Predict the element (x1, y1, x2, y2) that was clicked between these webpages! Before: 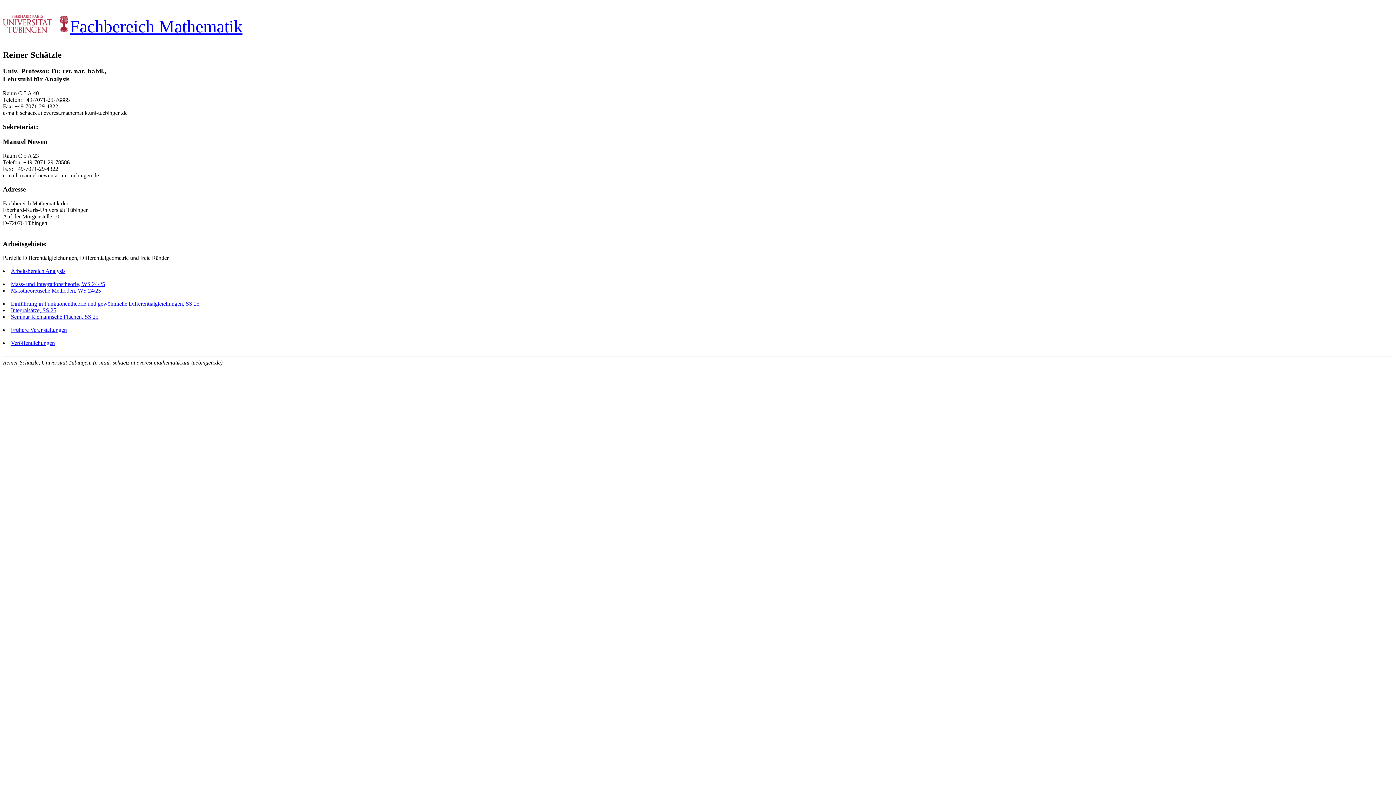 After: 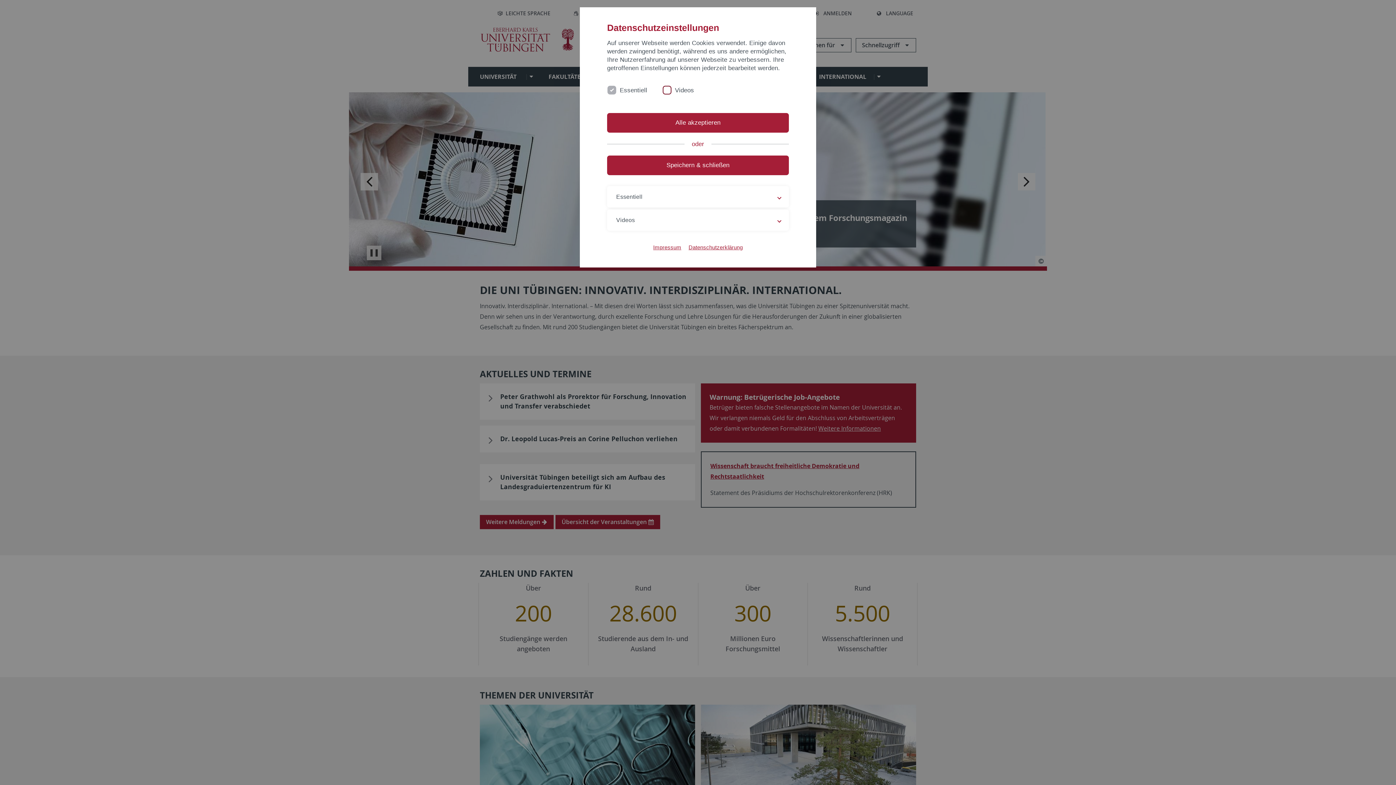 Action: bbox: (2, 27, 68, 33)